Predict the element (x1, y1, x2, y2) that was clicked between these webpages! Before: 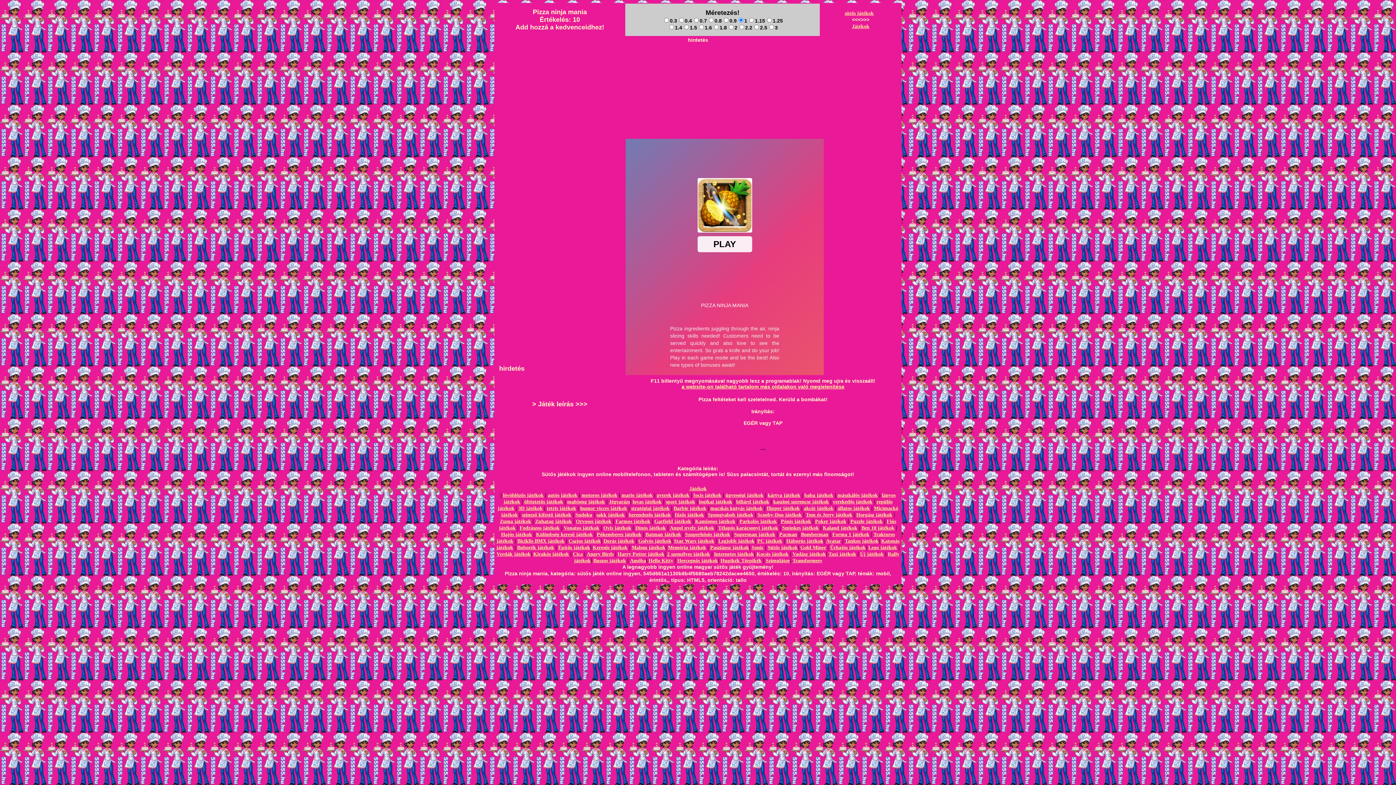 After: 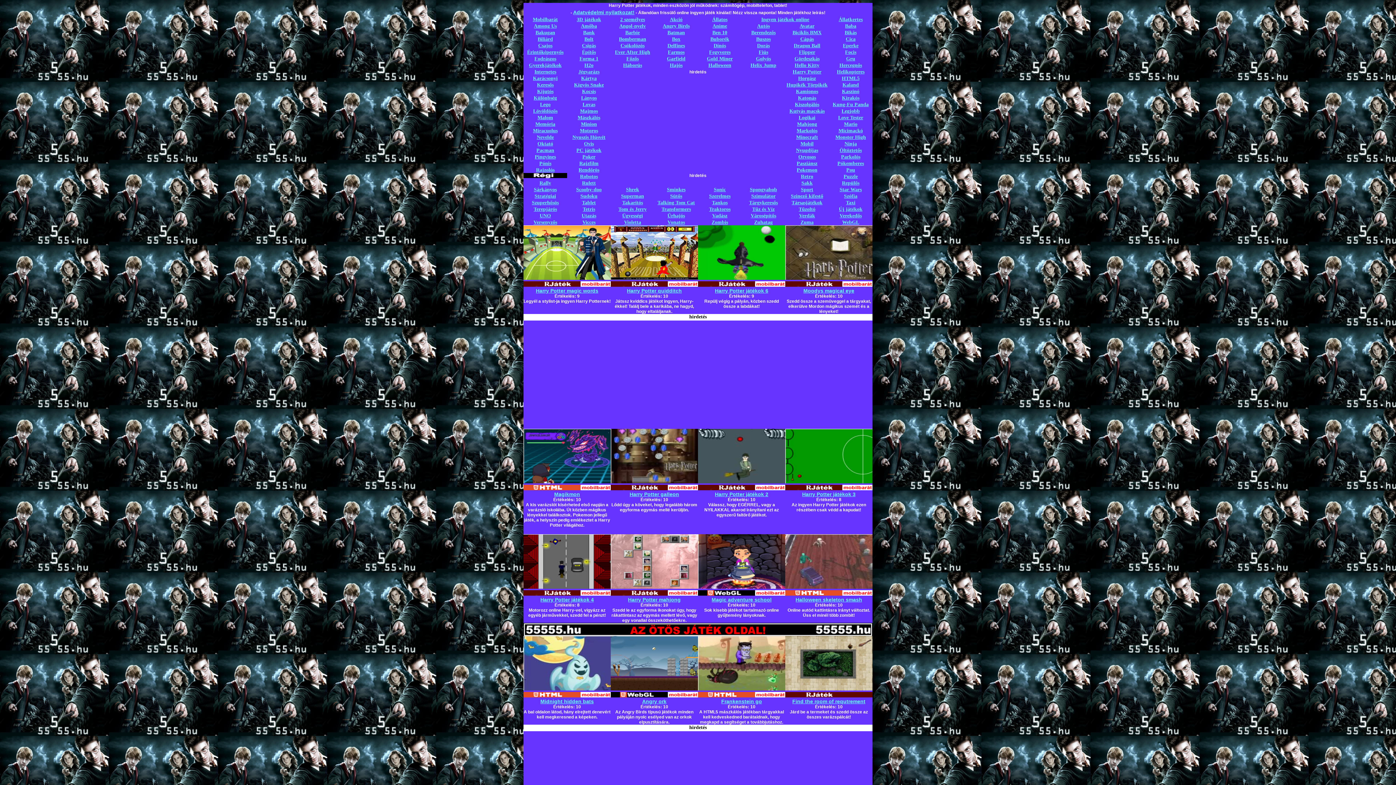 Action: label: Harry Potter játékok bbox: (617, 551, 664, 557)